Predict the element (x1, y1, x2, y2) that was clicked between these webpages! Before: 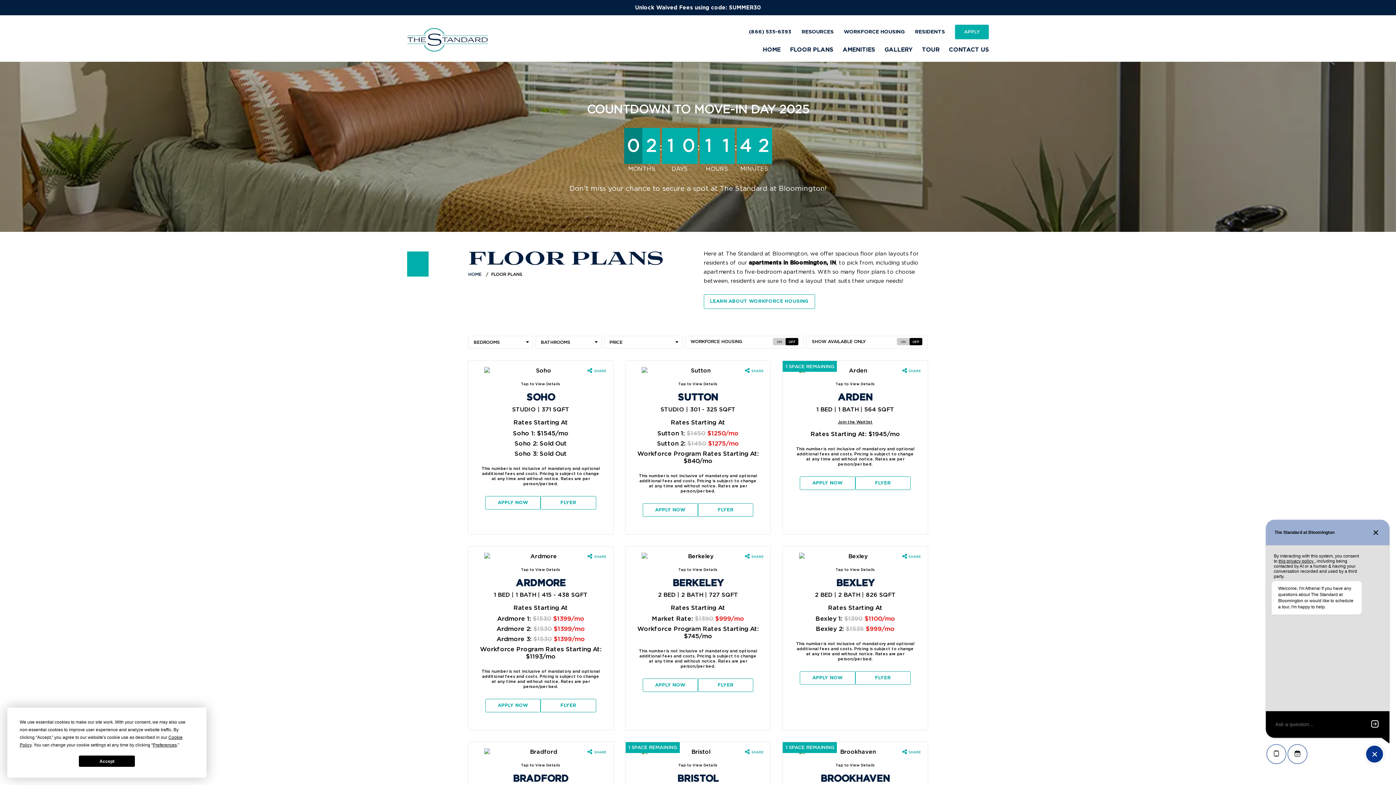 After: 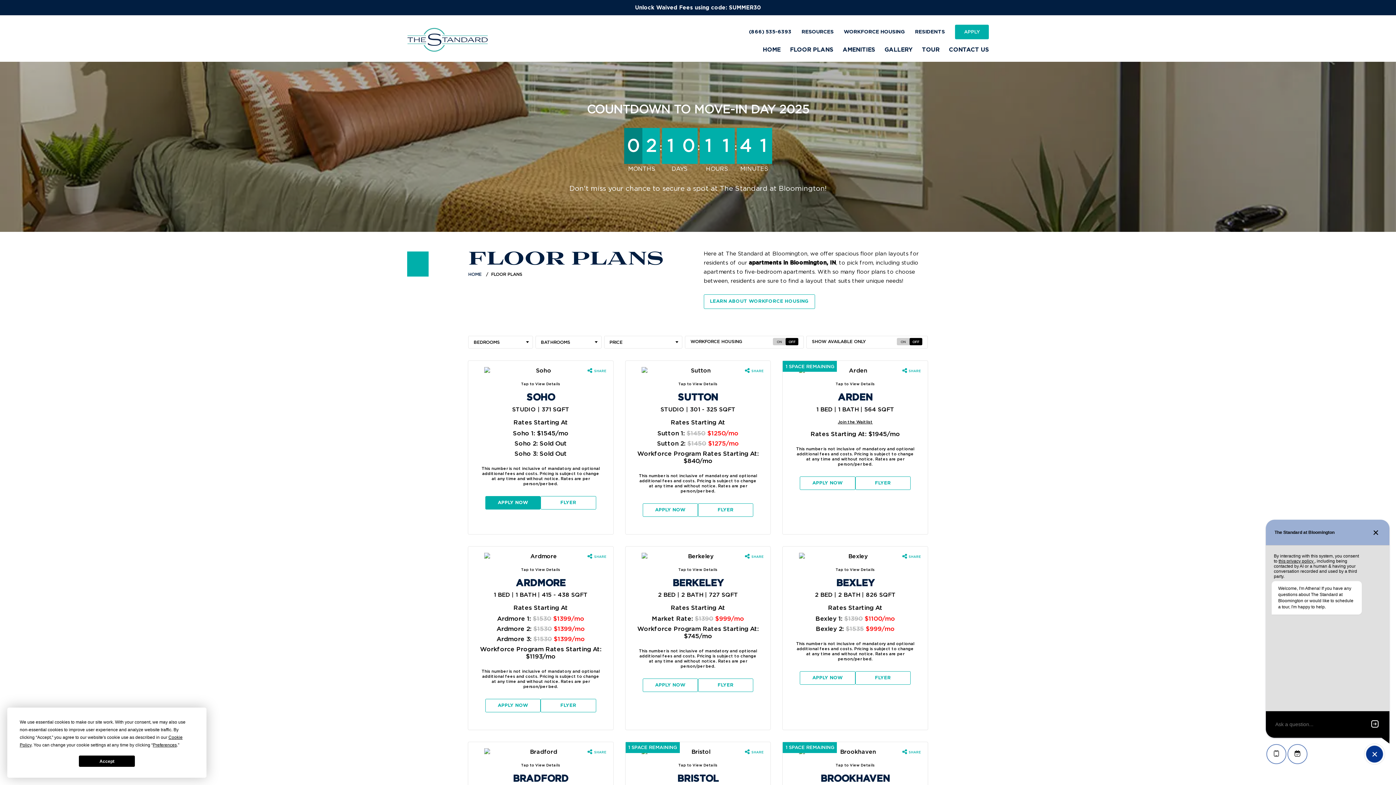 Action: bbox: (485, 496, 540, 509) label: APPLY NOW